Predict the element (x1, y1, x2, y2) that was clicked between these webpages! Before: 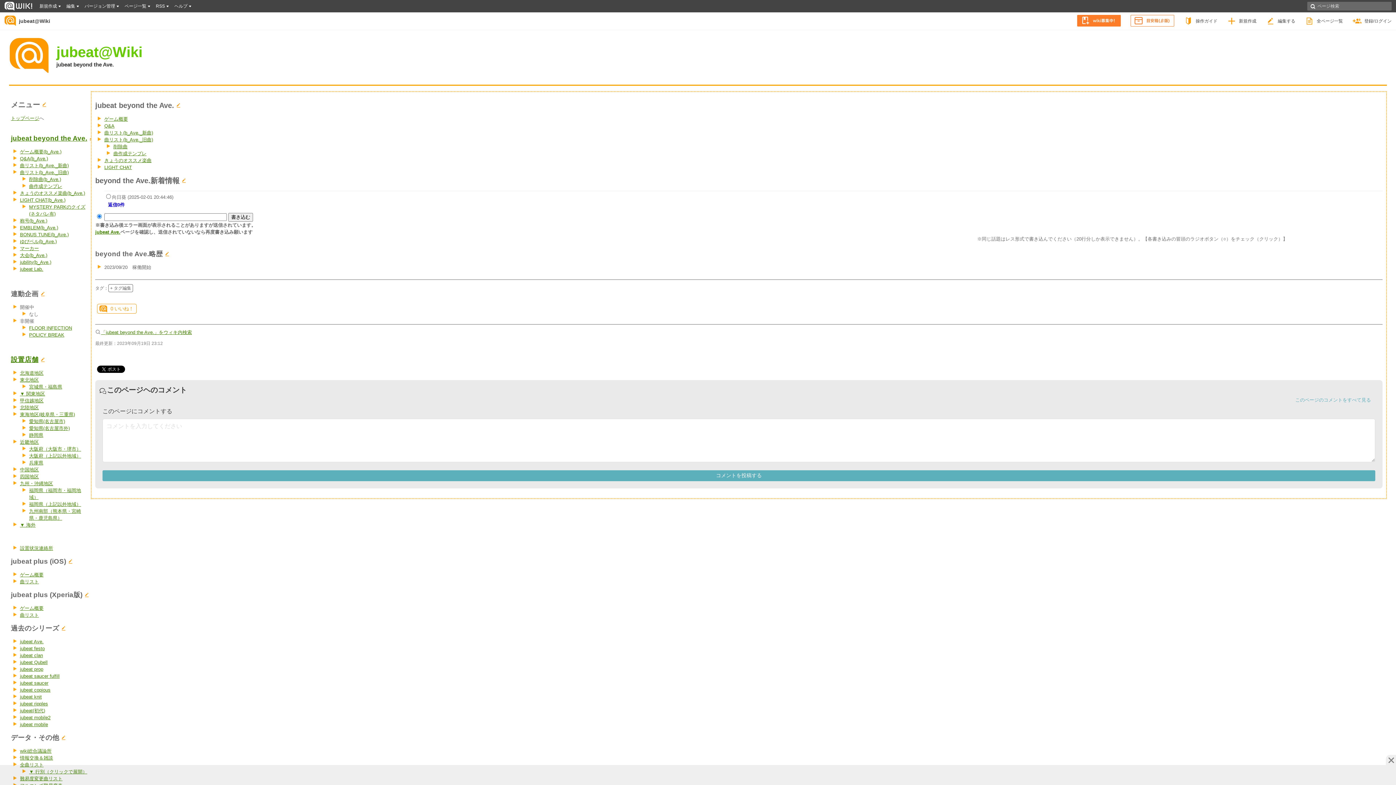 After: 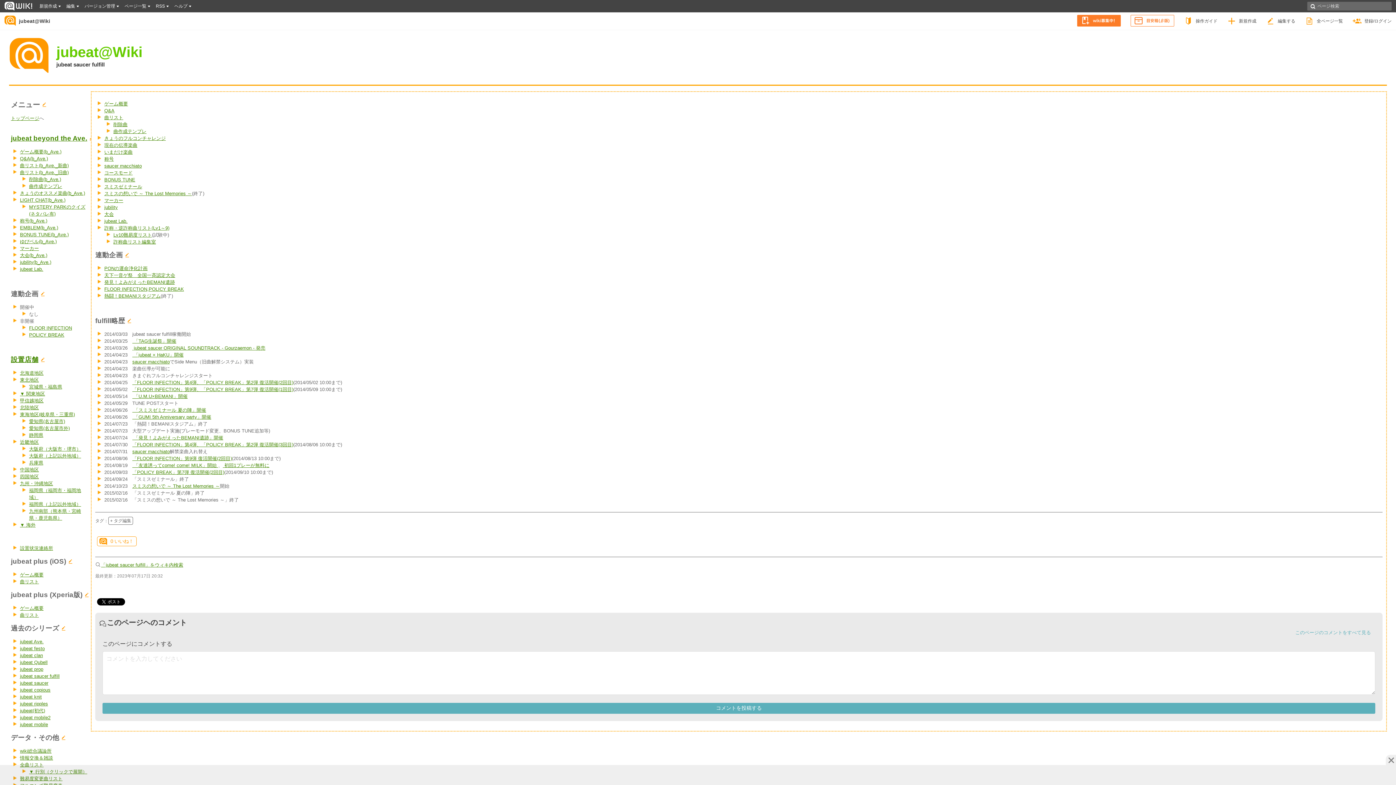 Action: bbox: (20, 673, 59, 679) label: jubeat saucer fulfill